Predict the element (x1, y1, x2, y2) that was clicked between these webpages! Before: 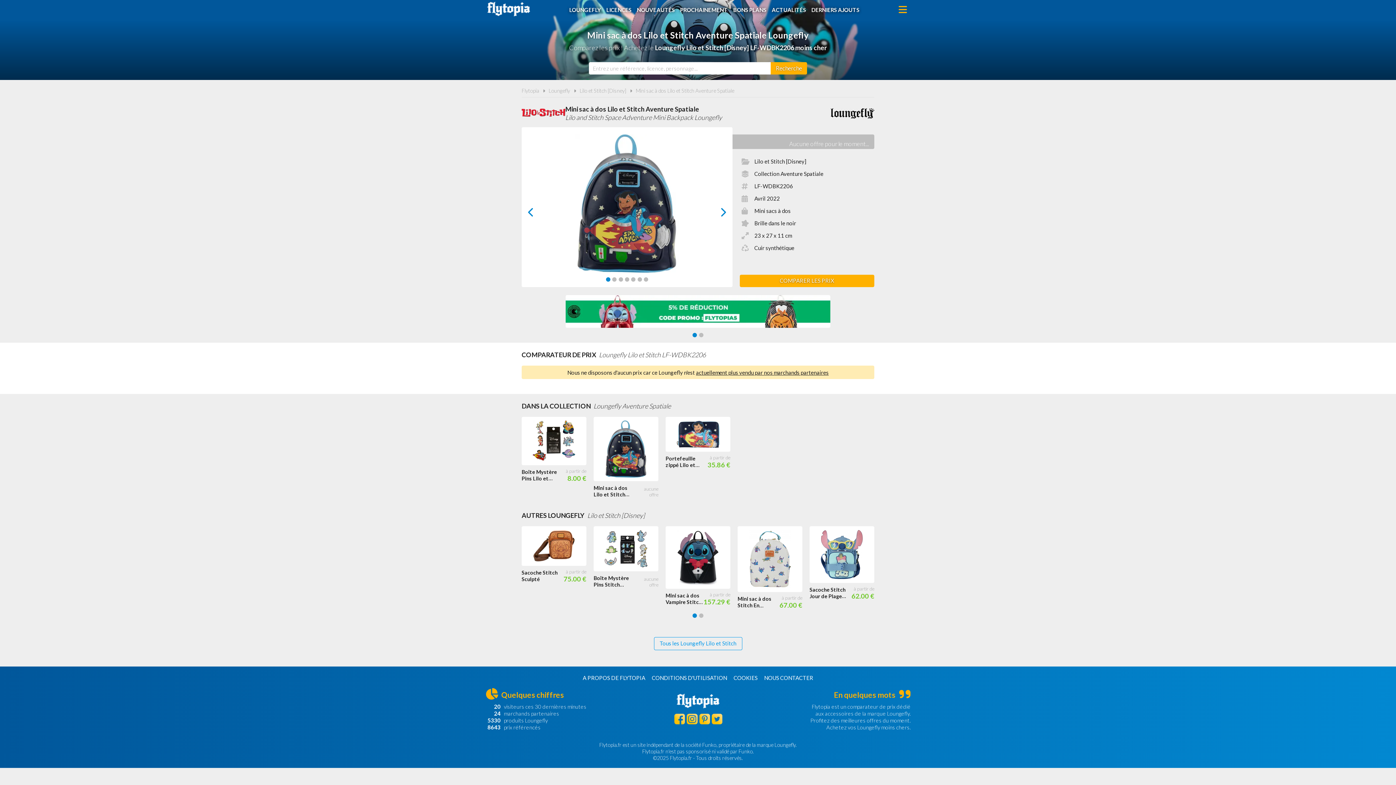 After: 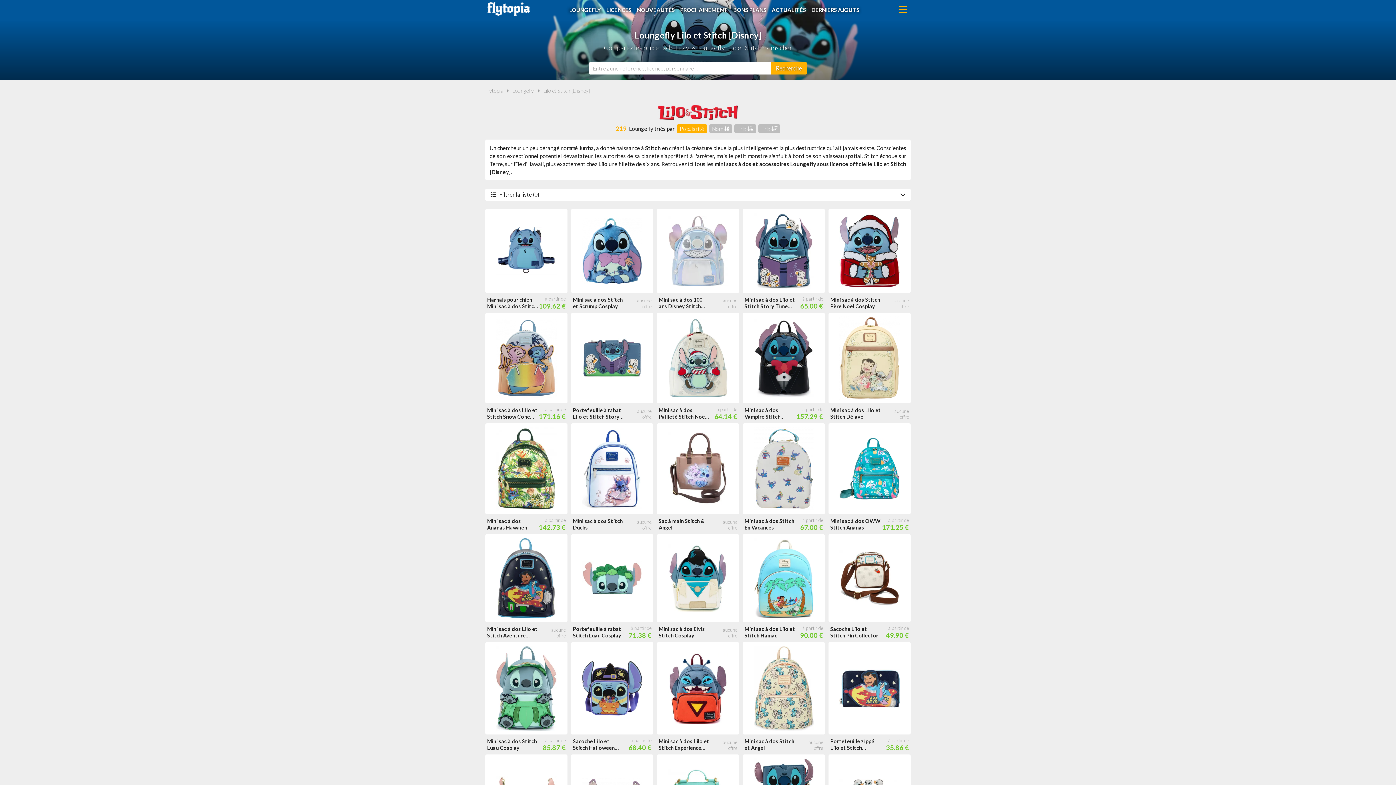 Action: bbox: (579, 87, 626, 93) label: Lilo et Stitch [Disney]